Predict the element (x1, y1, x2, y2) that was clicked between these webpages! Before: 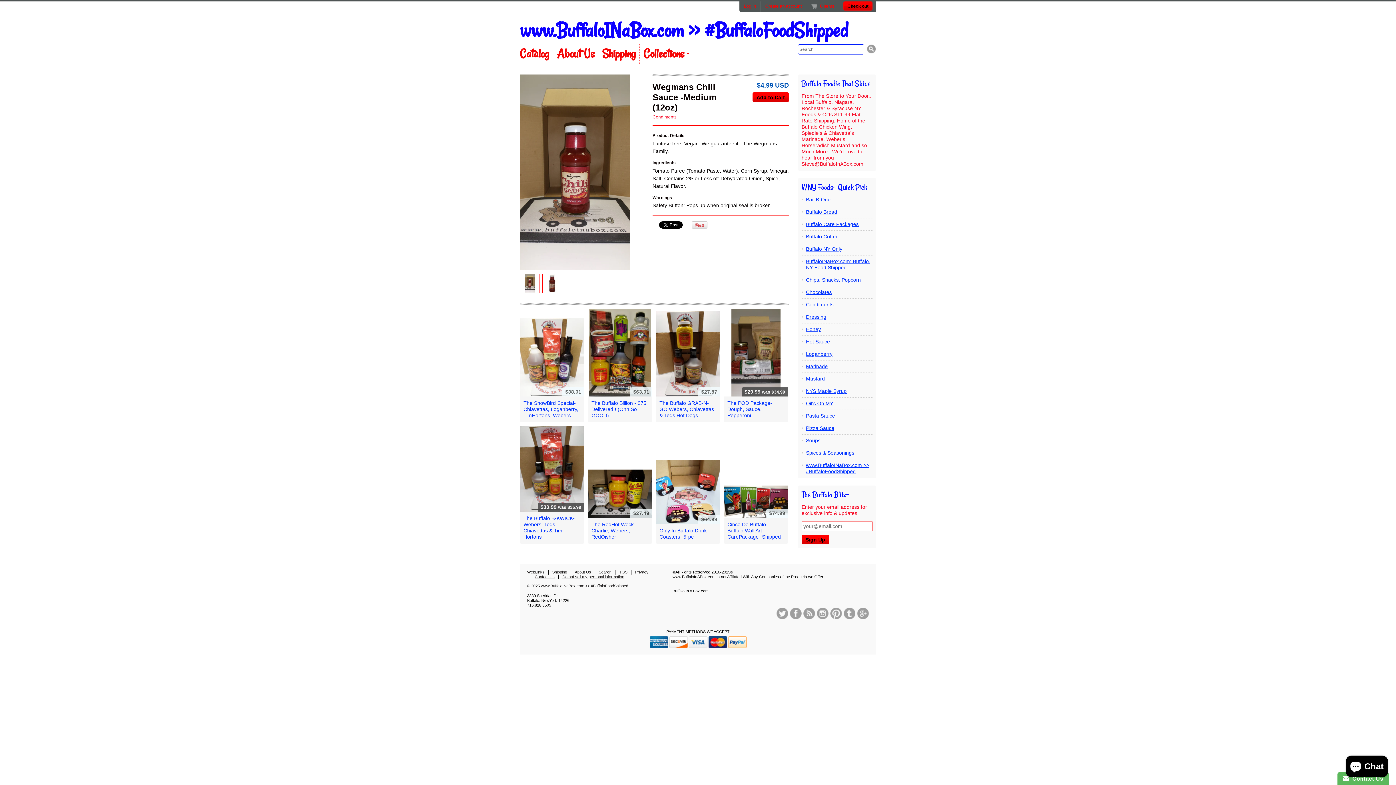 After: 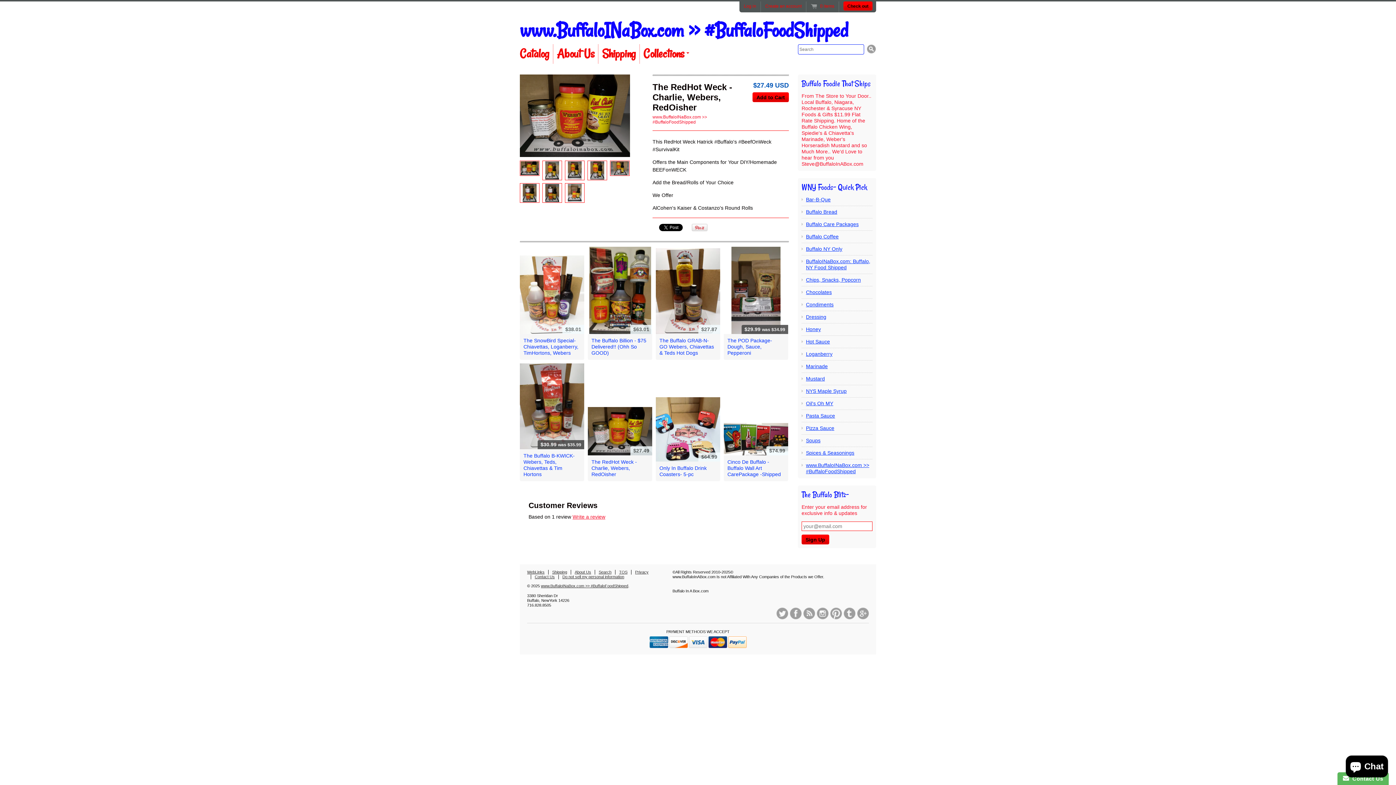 Action: bbox: (588, 469, 652, 518) label: $27.49